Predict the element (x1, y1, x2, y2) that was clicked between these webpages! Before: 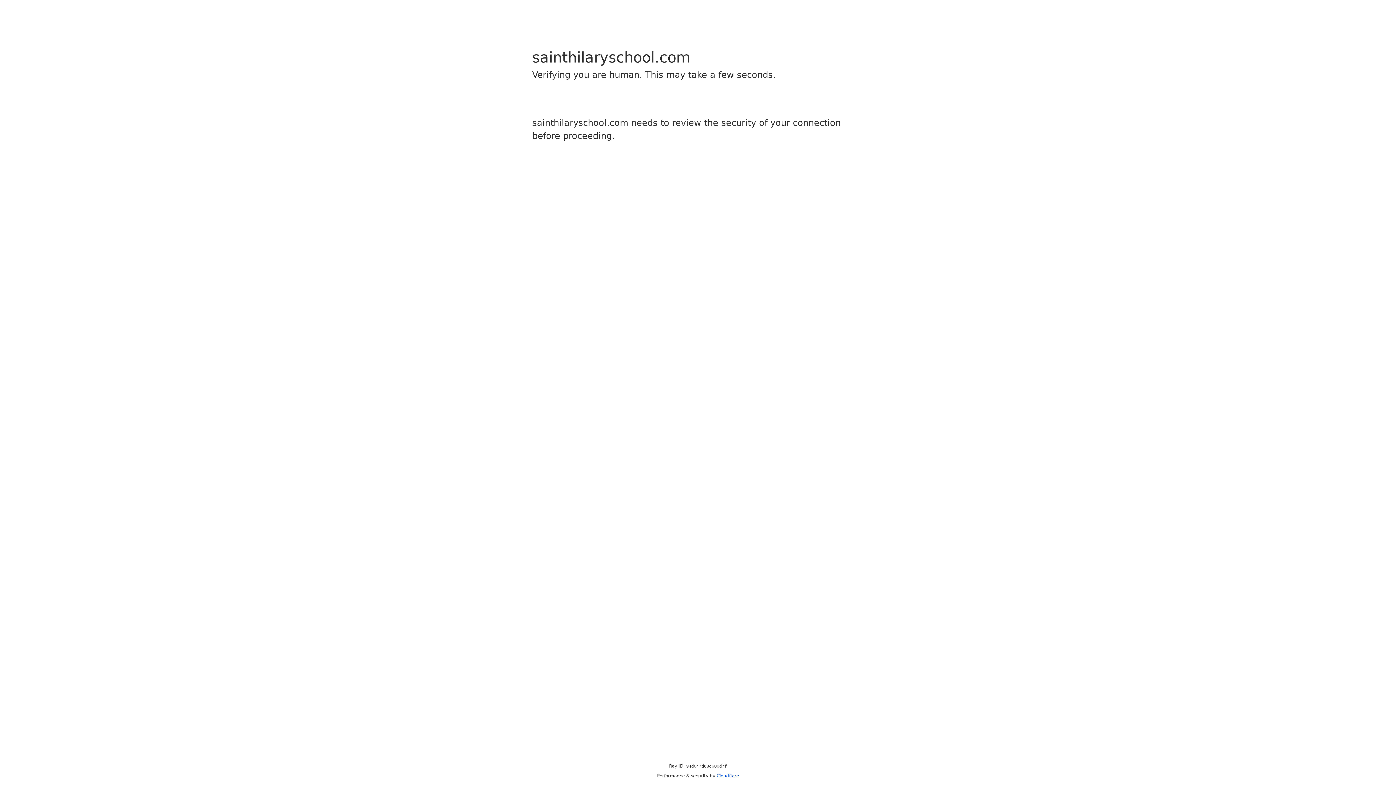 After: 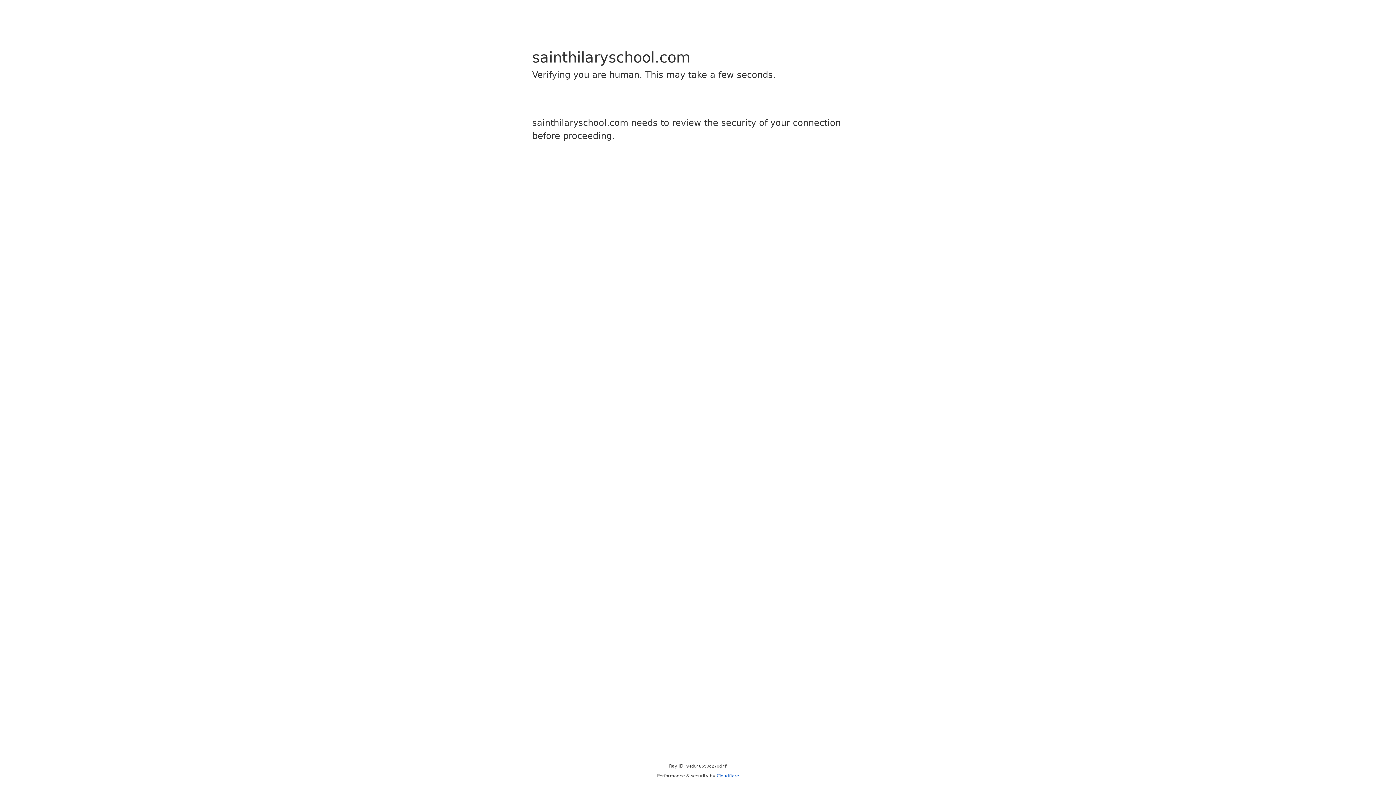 Action: bbox: (716, 773, 739, 778) label: Cloudflare